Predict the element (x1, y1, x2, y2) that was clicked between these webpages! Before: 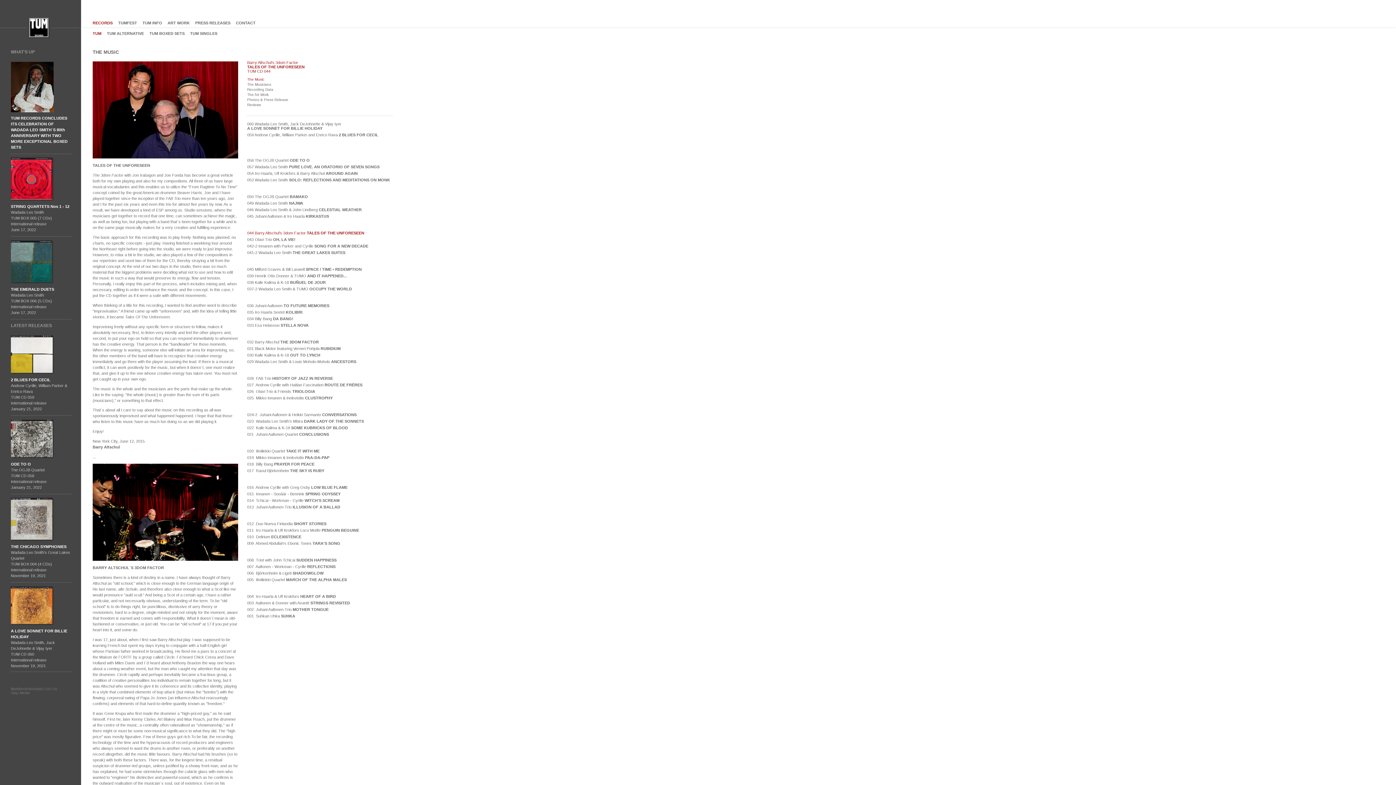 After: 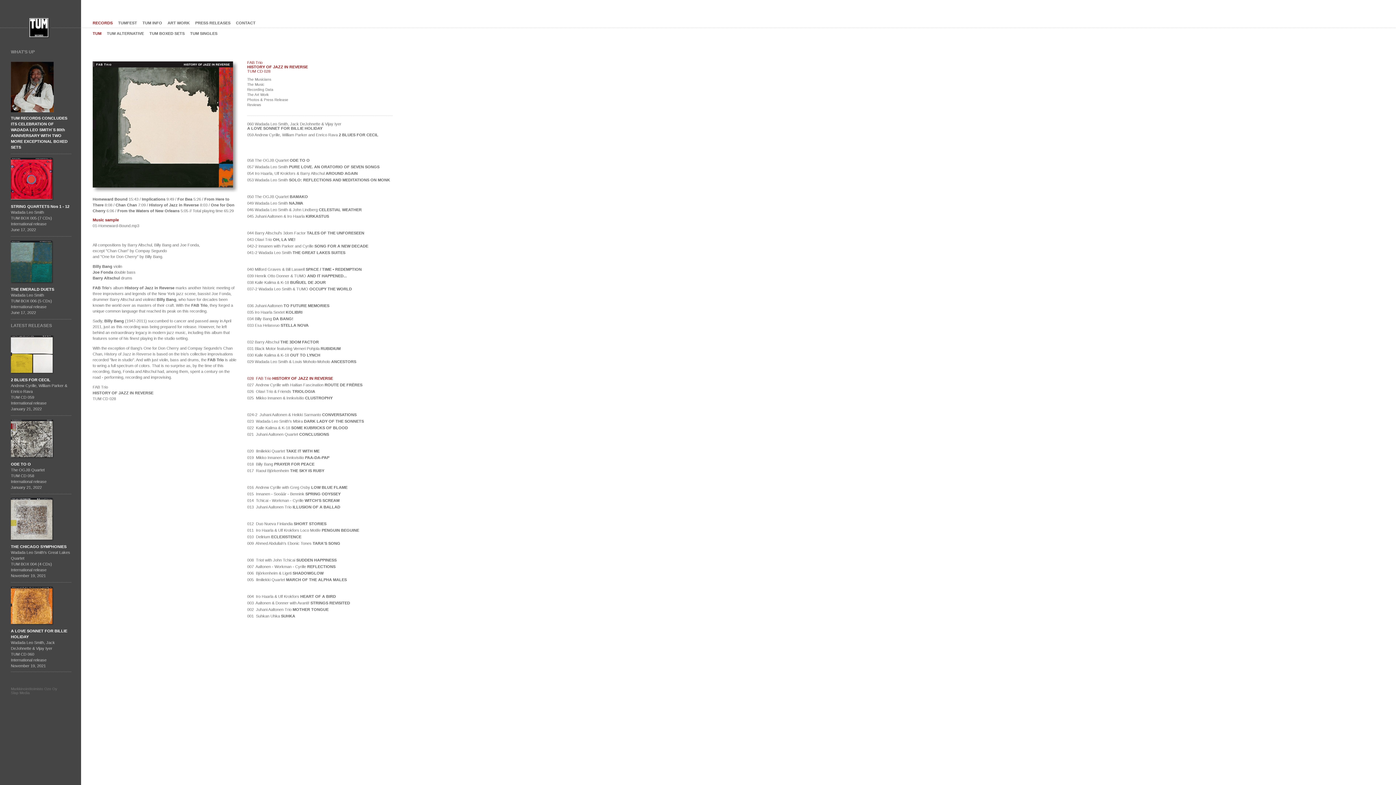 Action: label: 028  FAB Trio HISTORY OF JAZZ IN REVERSE bbox: (247, 376, 333, 380)